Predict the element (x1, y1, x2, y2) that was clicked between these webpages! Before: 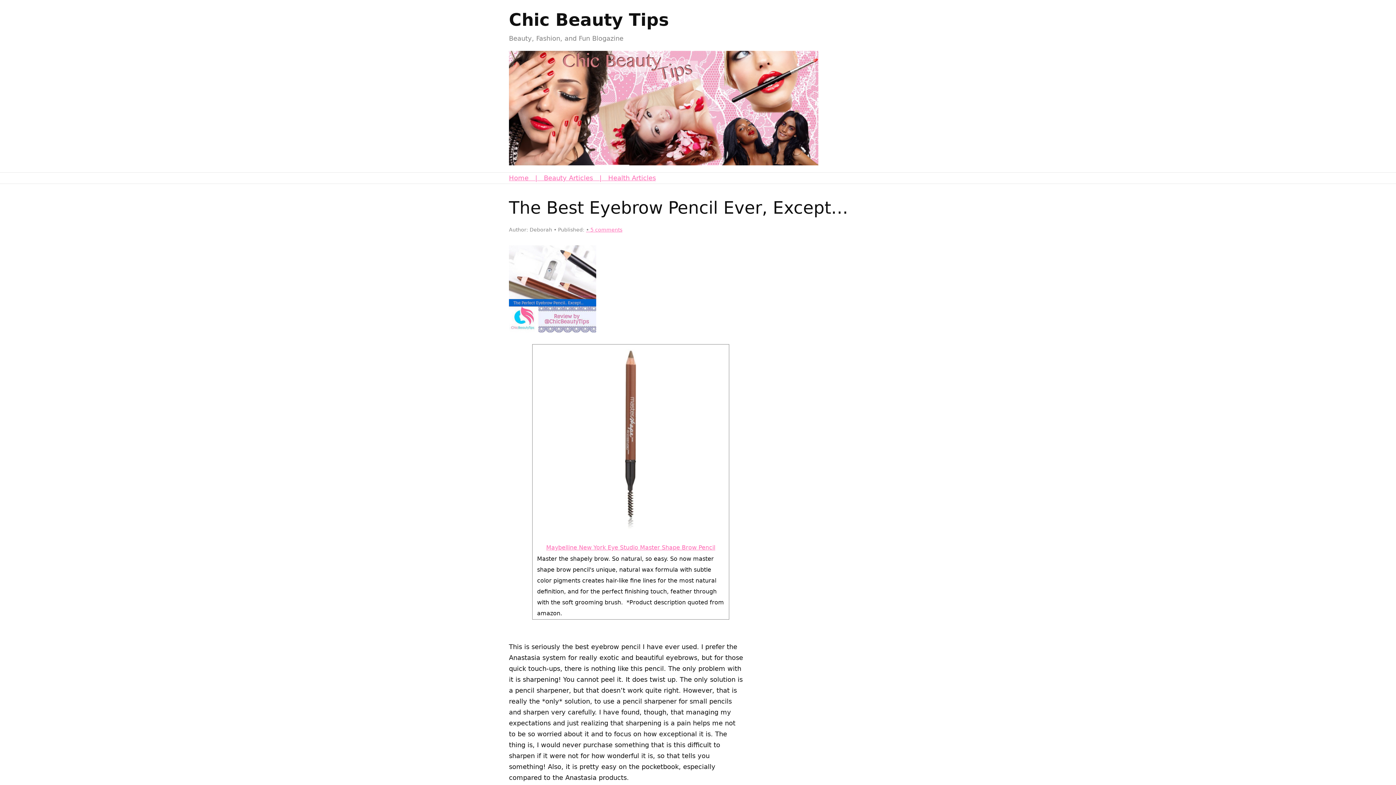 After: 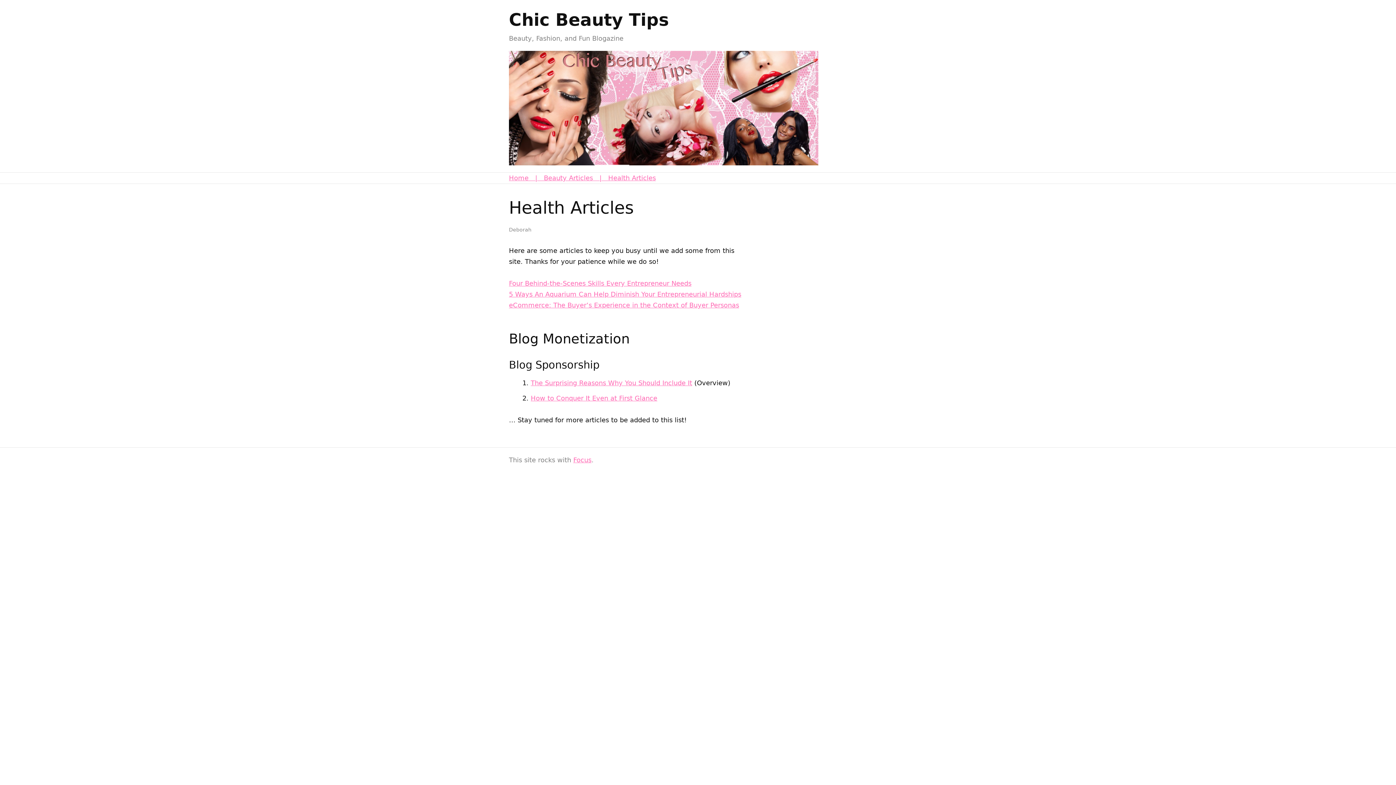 Action: bbox: (608, 172, 656, 183) label: Health Articles